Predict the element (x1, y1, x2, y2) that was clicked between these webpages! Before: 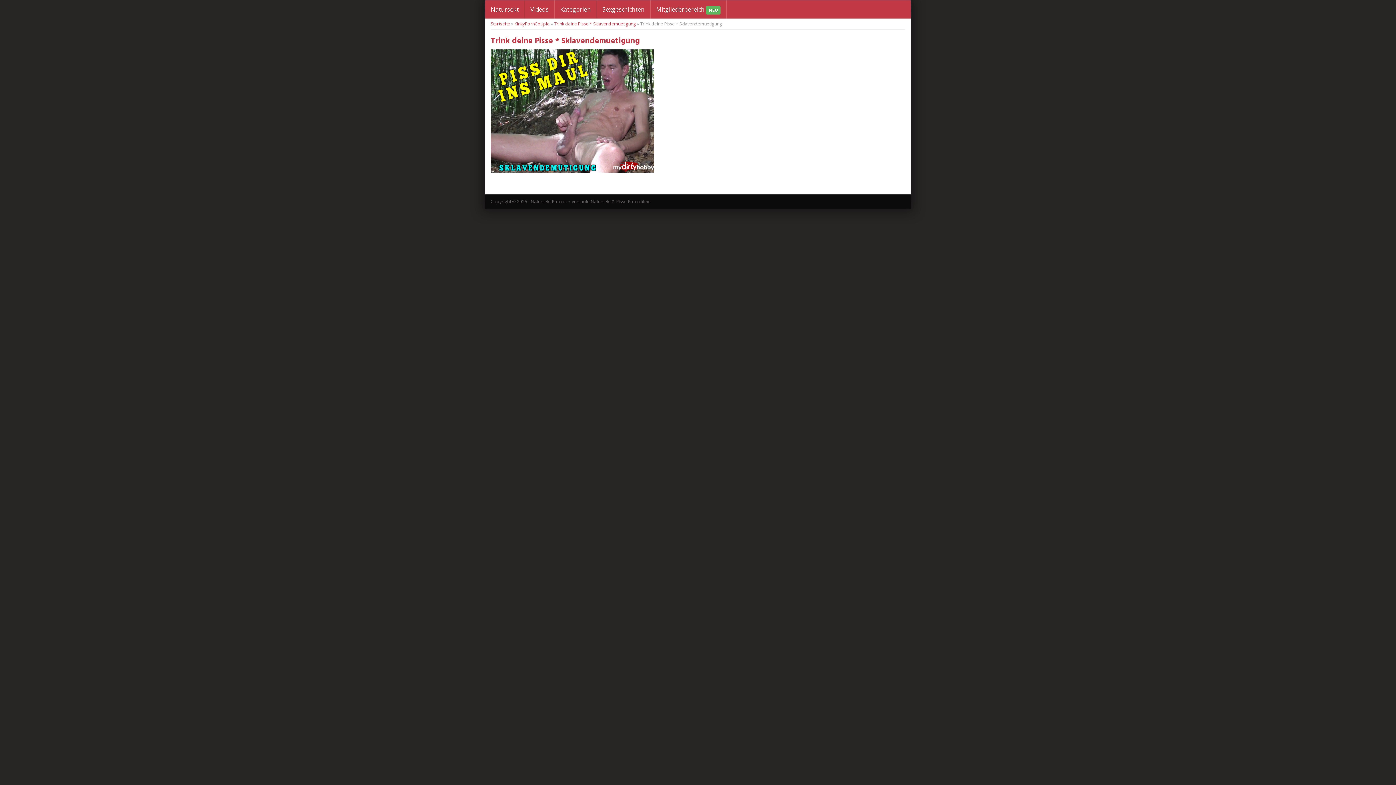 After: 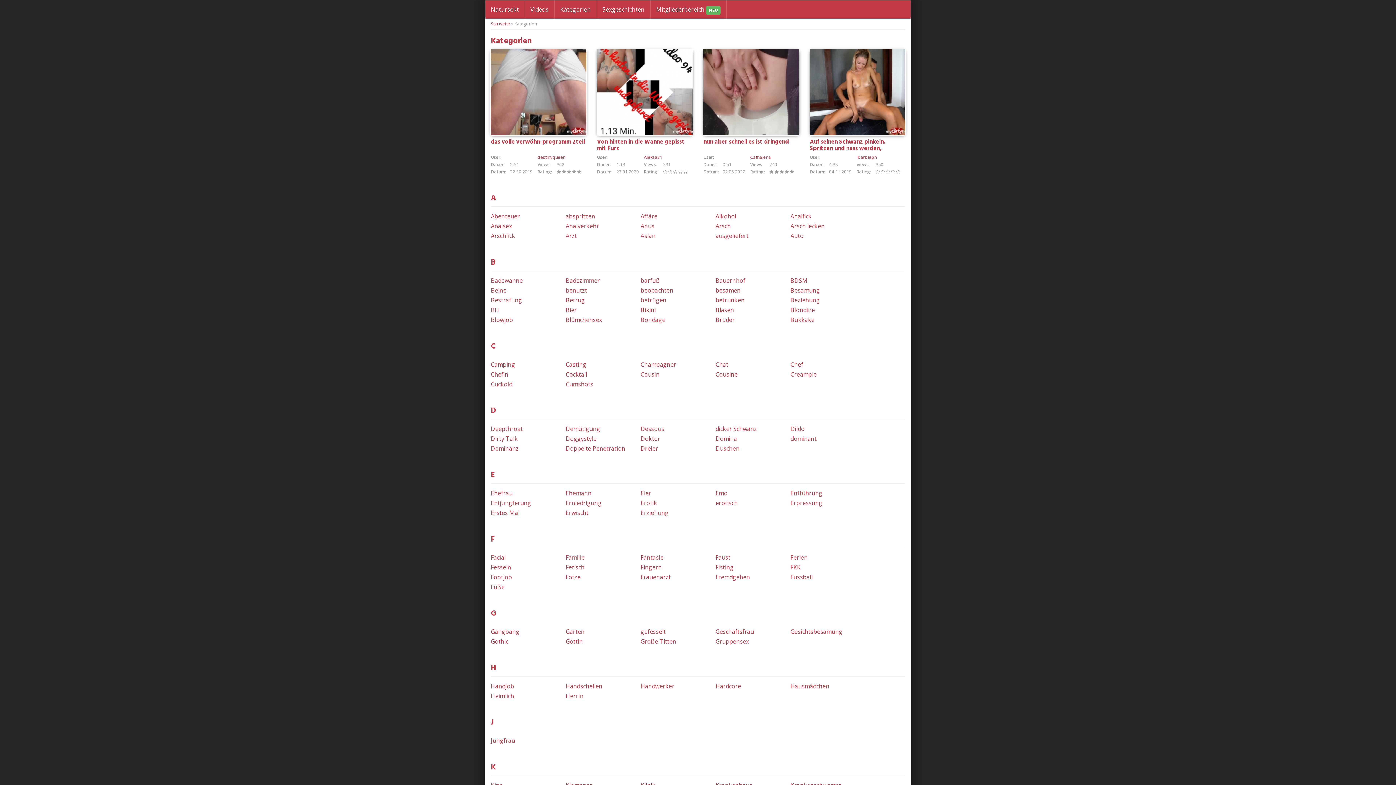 Action: bbox: (554, 0, 596, 18) label: Kategorien